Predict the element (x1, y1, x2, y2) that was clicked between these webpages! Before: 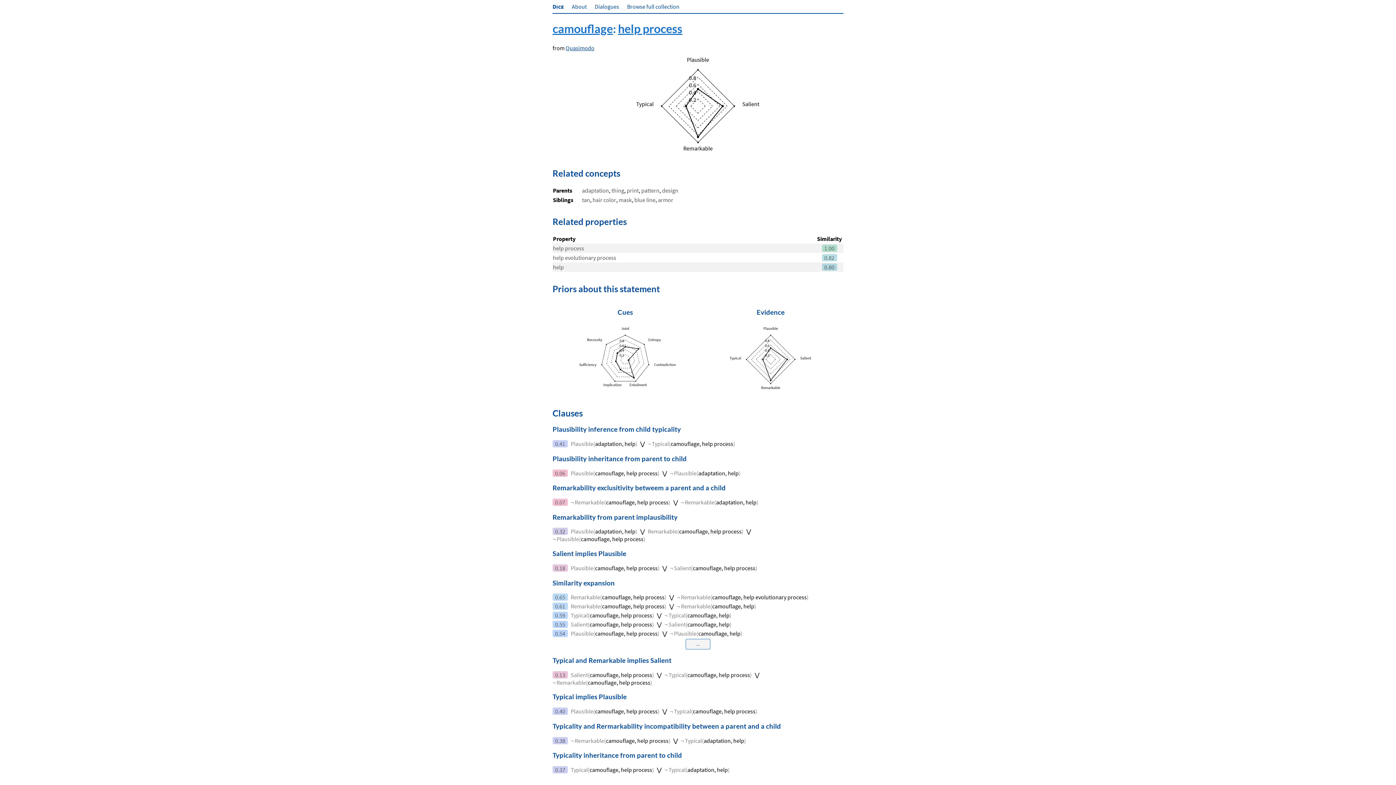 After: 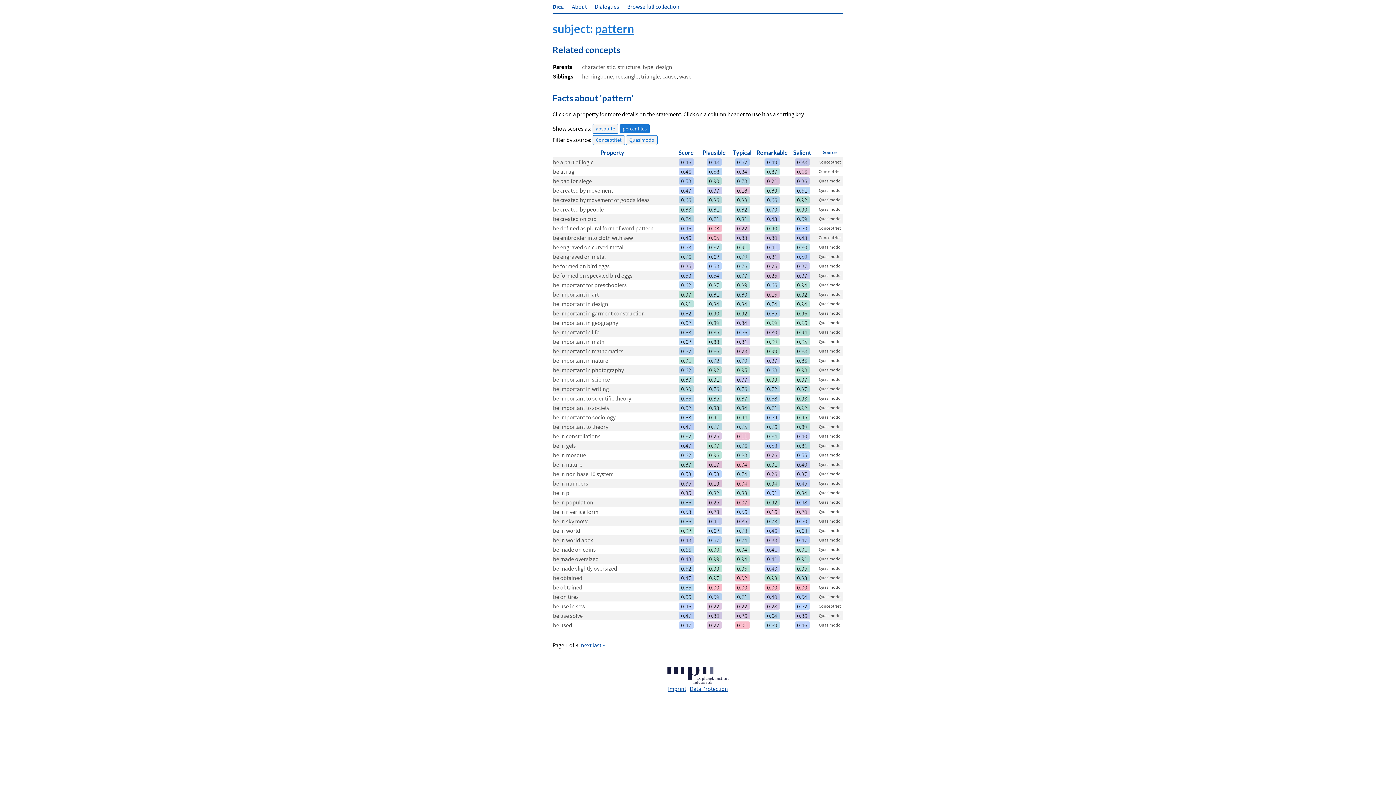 Action: bbox: (641, 186, 659, 194) label: pattern